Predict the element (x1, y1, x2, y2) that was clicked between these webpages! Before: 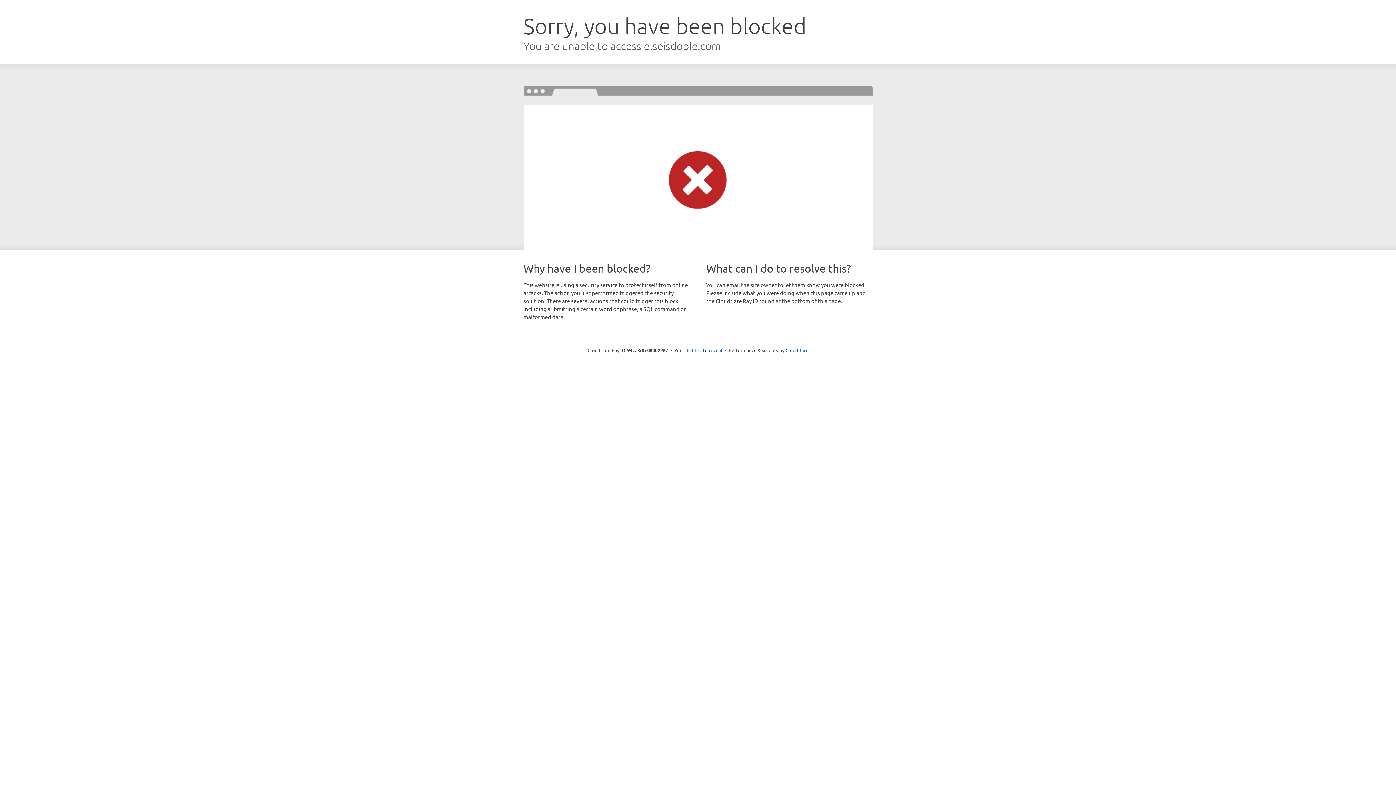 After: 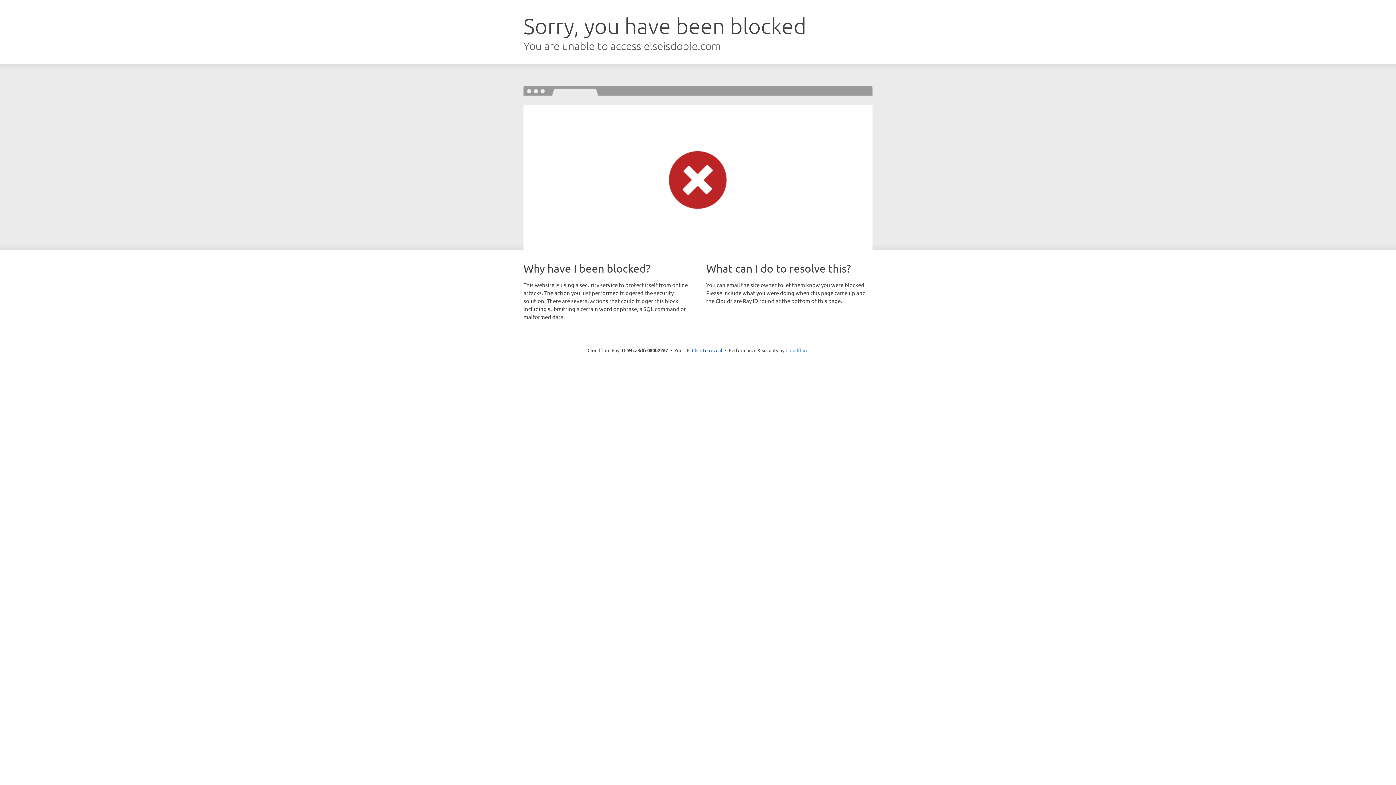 Action: bbox: (785, 347, 808, 353) label: Cloudflare